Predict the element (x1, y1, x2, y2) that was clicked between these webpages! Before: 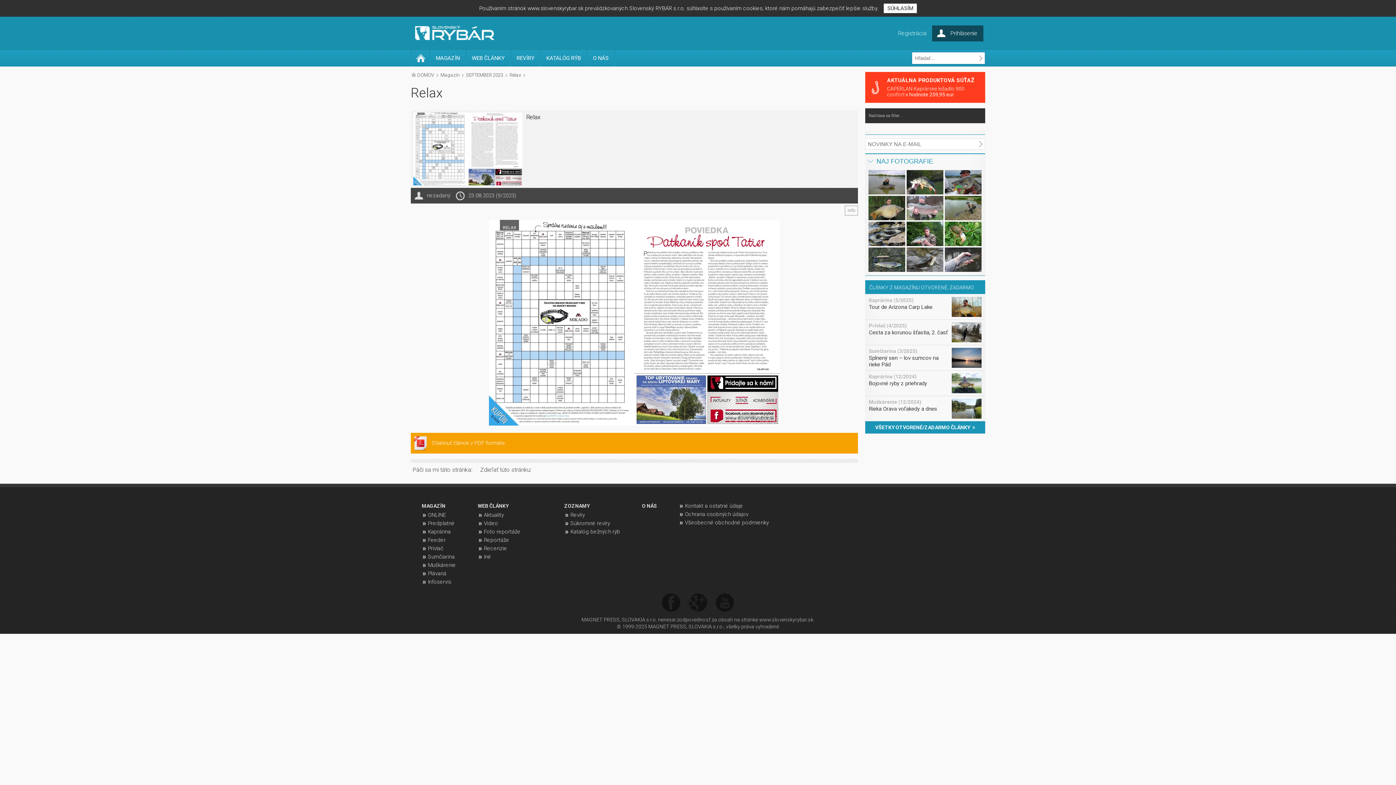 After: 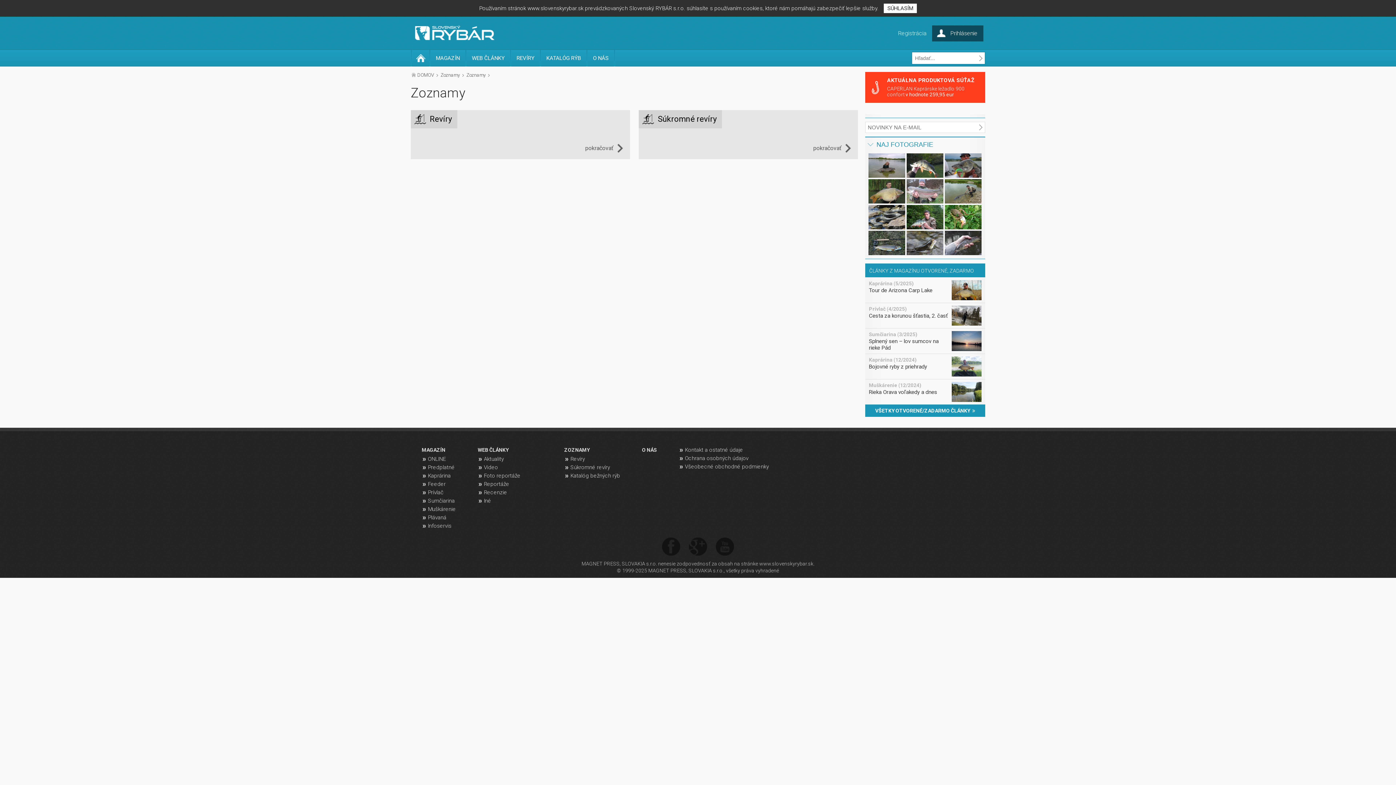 Action: bbox: (564, 502, 589, 510) label: ZOZNAMY